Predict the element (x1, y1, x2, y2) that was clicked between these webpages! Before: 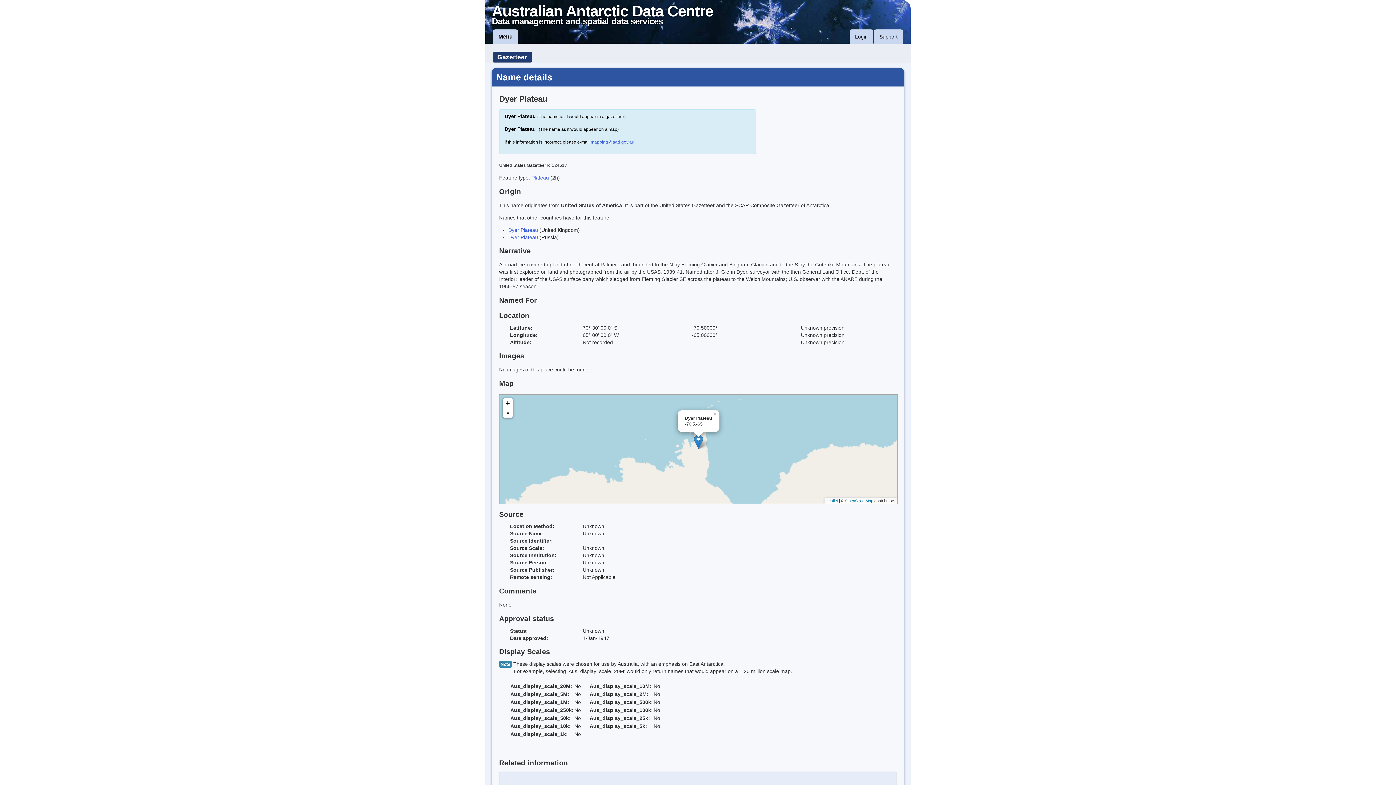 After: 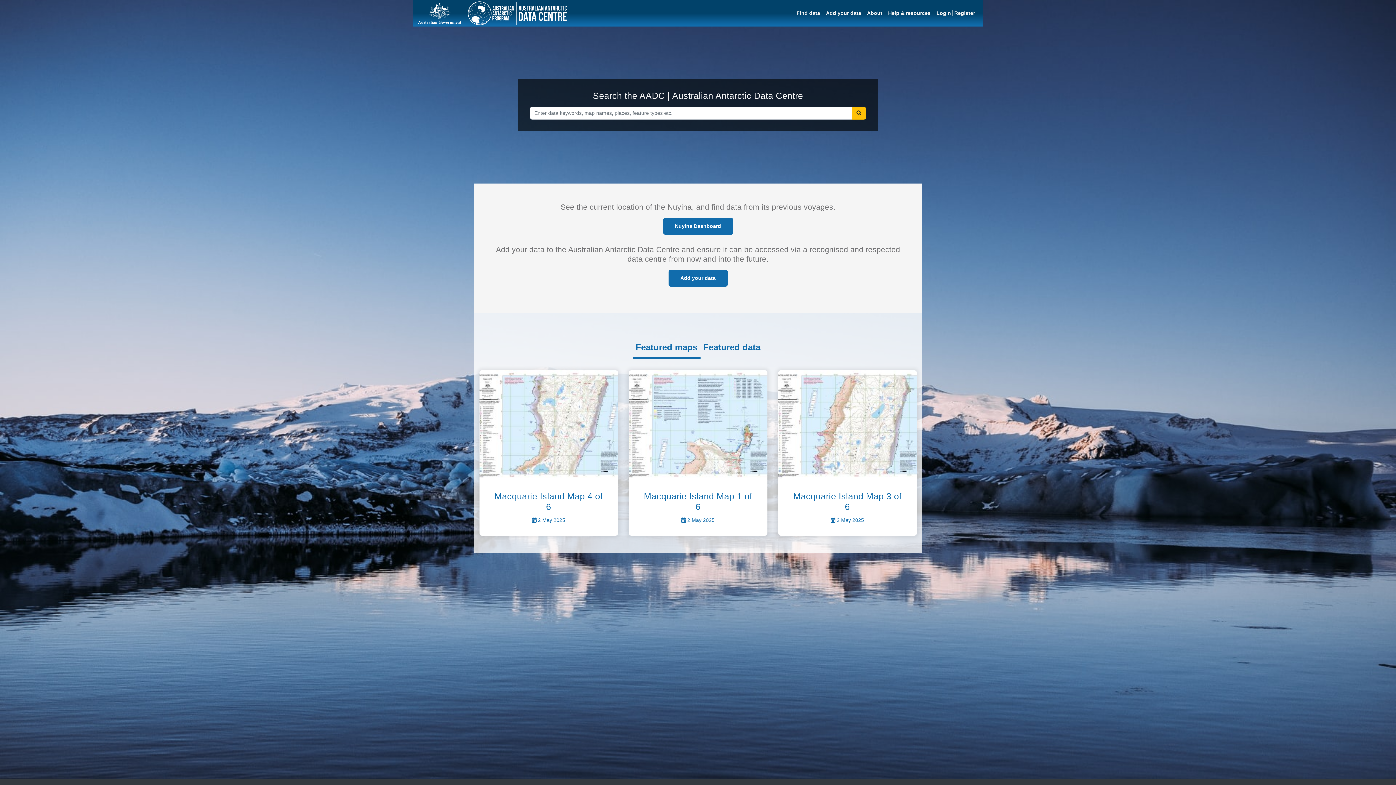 Action: bbox: (492, 4, 906, 25) label: Australian Antarctic Data Centre
Data management and spatial data services